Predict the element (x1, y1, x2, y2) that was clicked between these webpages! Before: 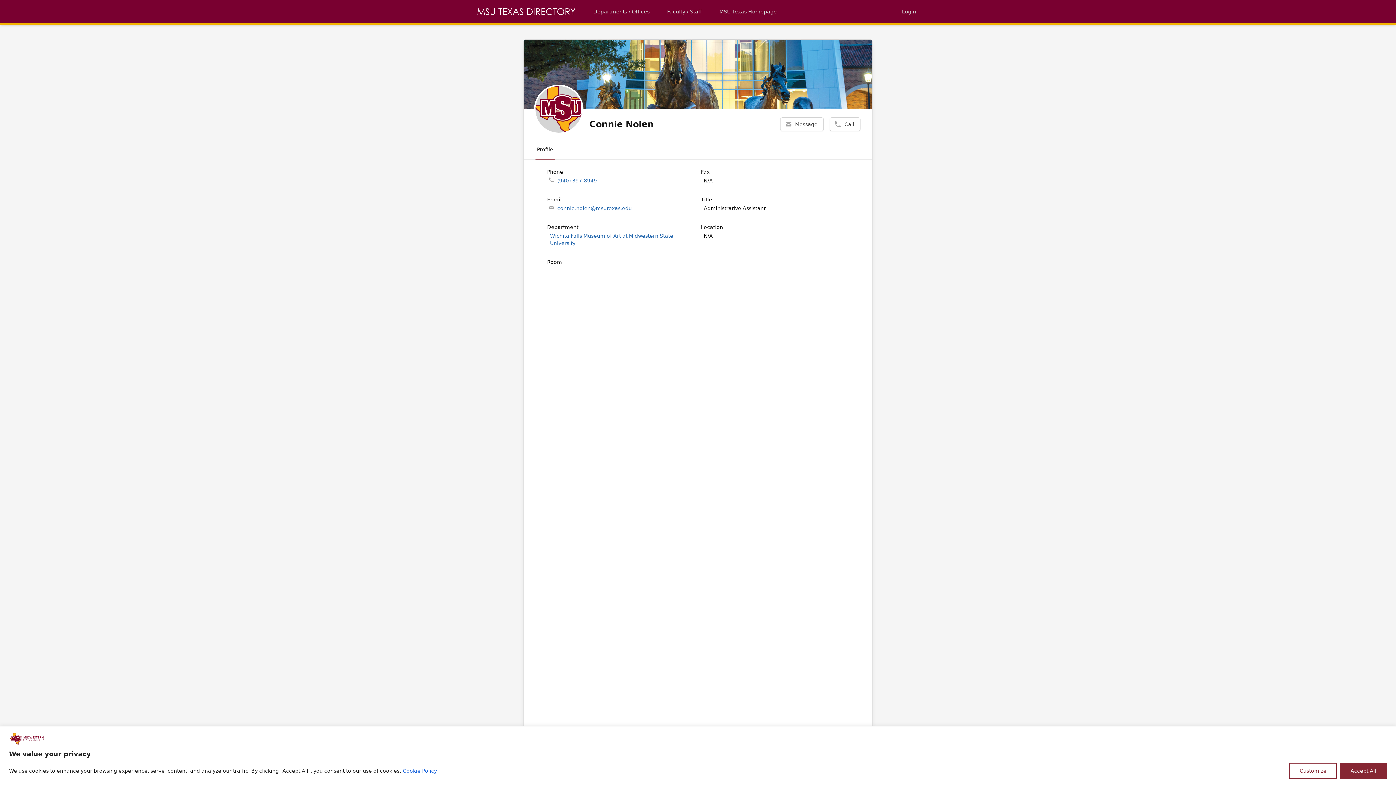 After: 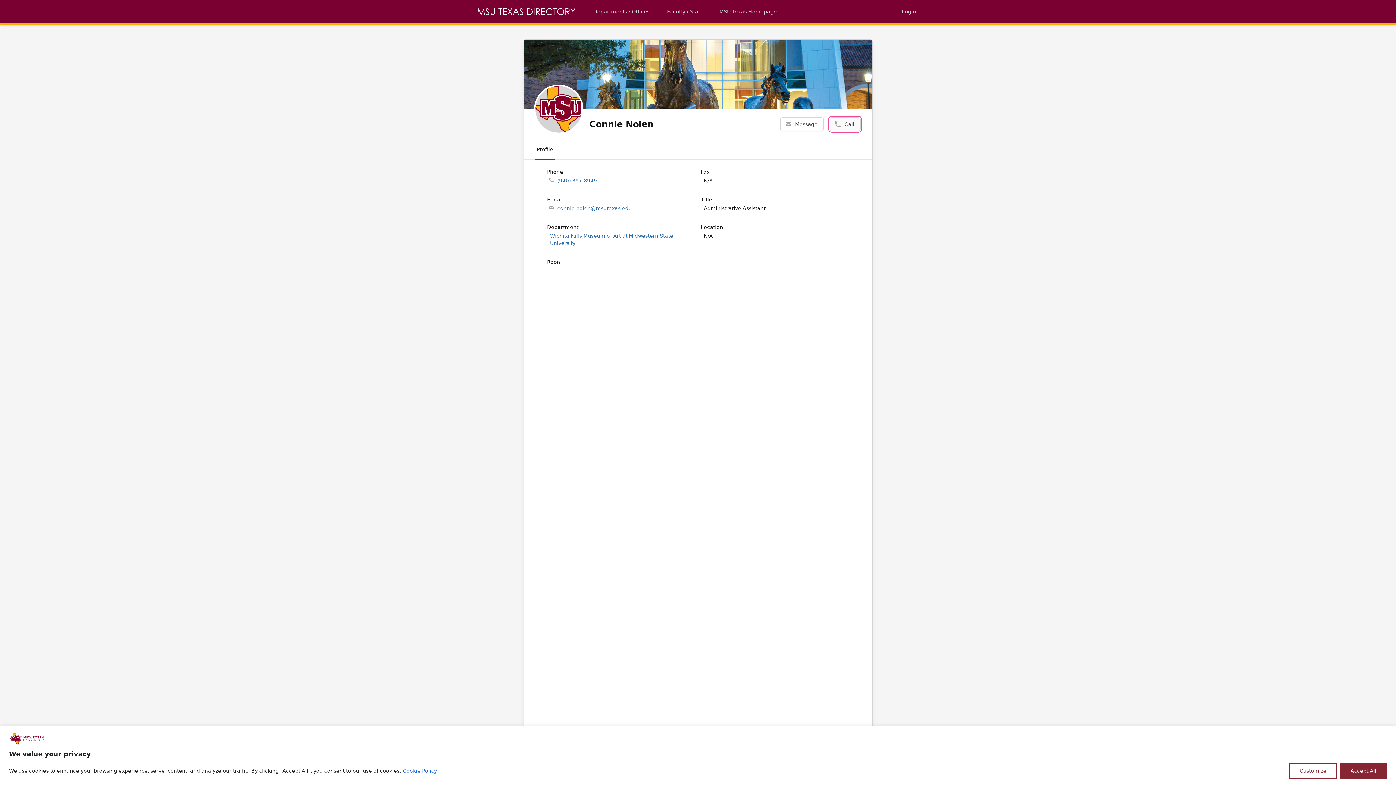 Action: label: Call bbox: (829, 117, 860, 131)